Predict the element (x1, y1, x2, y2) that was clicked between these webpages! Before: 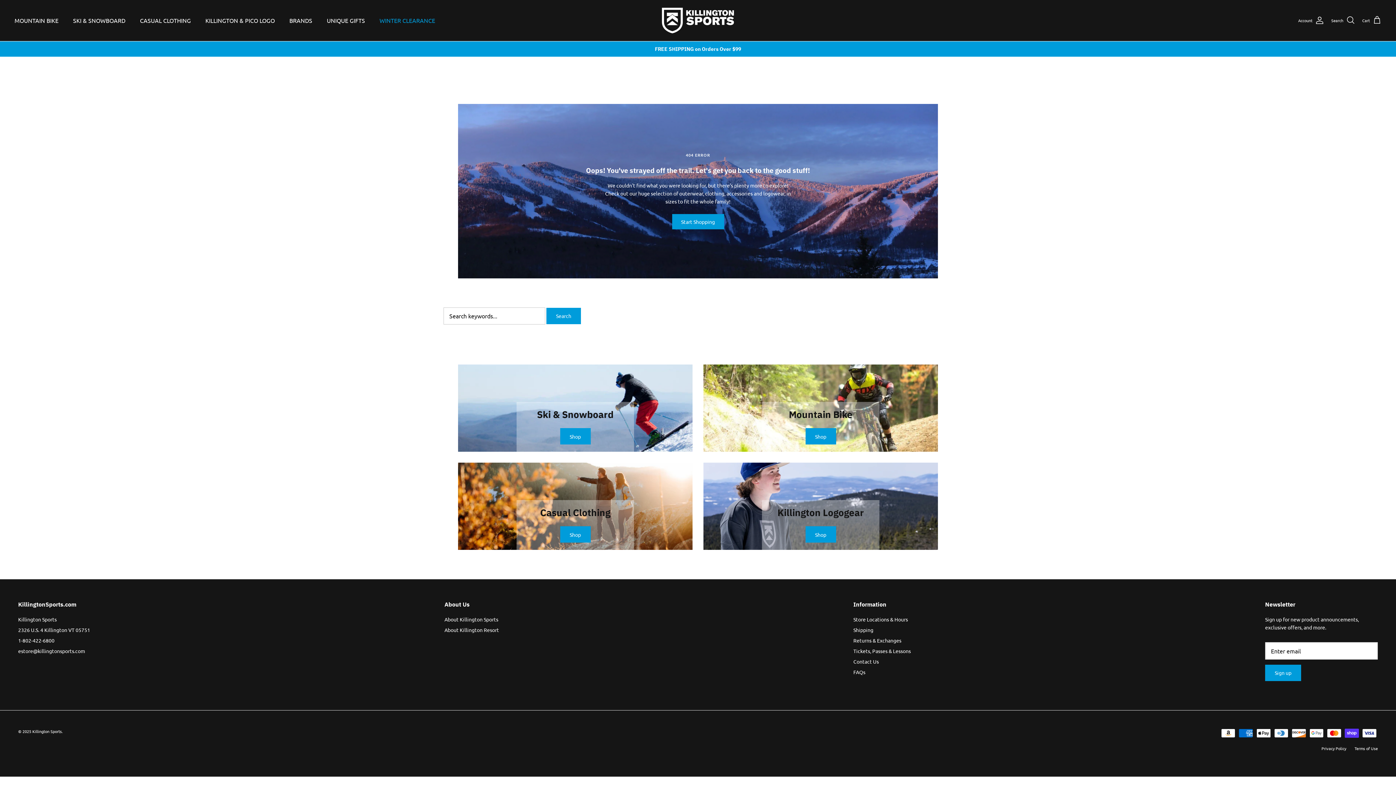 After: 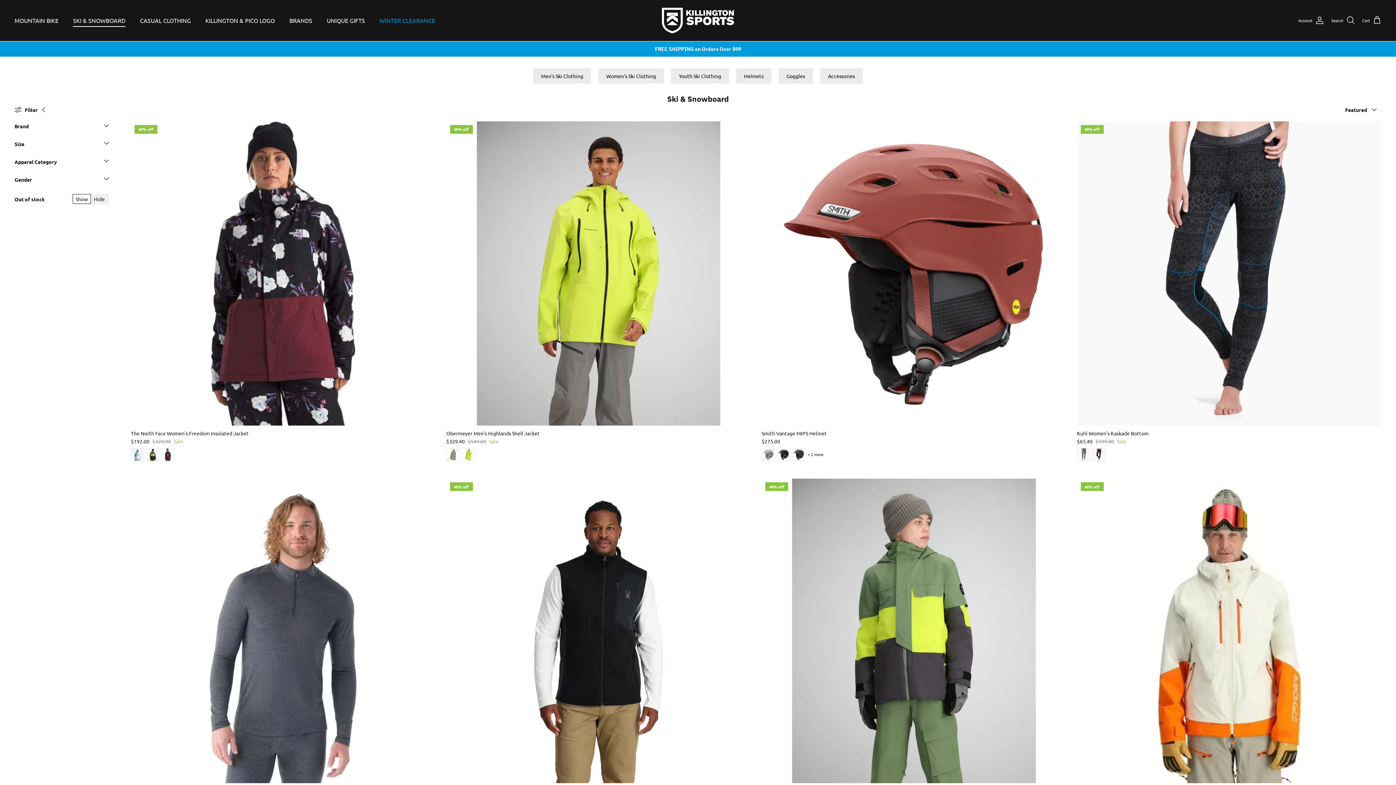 Action: bbox: (458, 364, 692, 452) label: Ski & Snowboard
Shop